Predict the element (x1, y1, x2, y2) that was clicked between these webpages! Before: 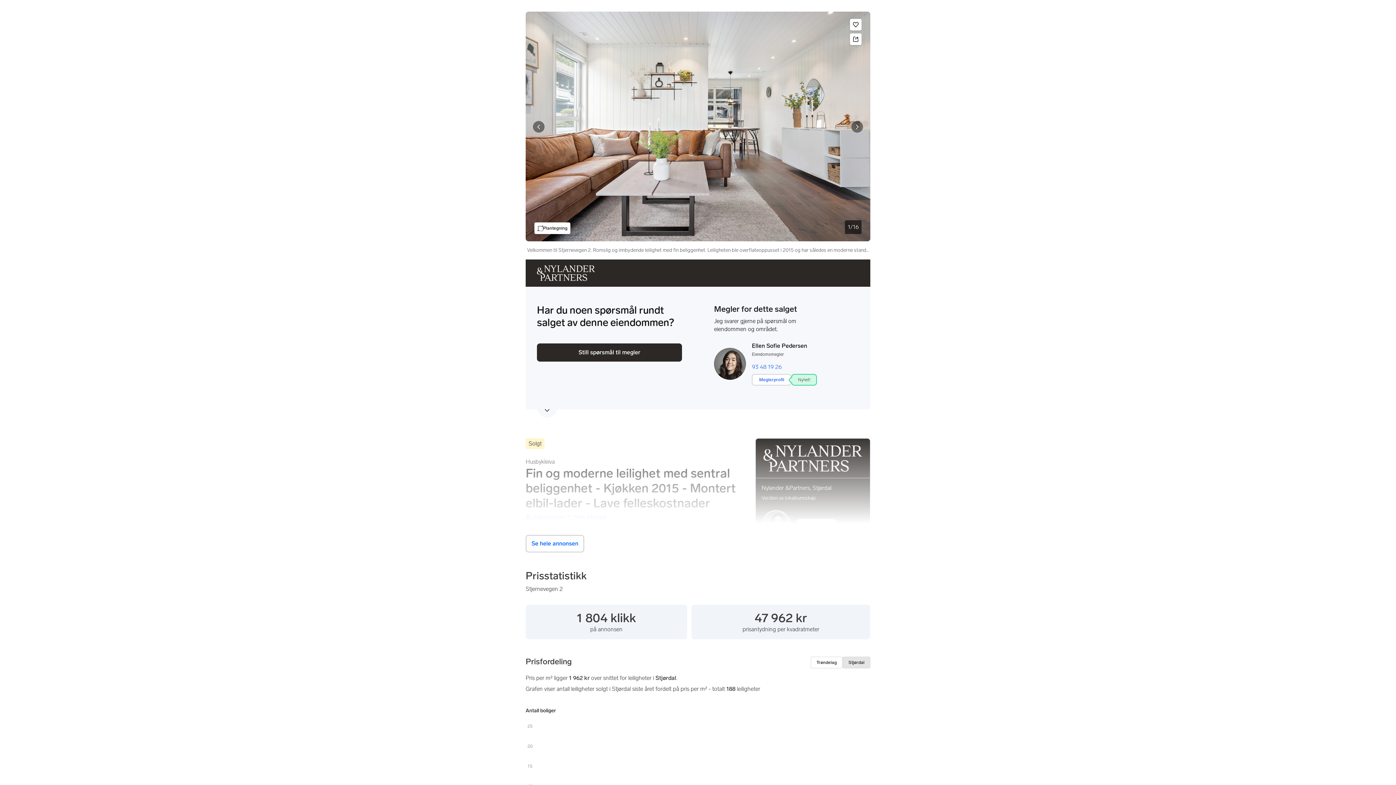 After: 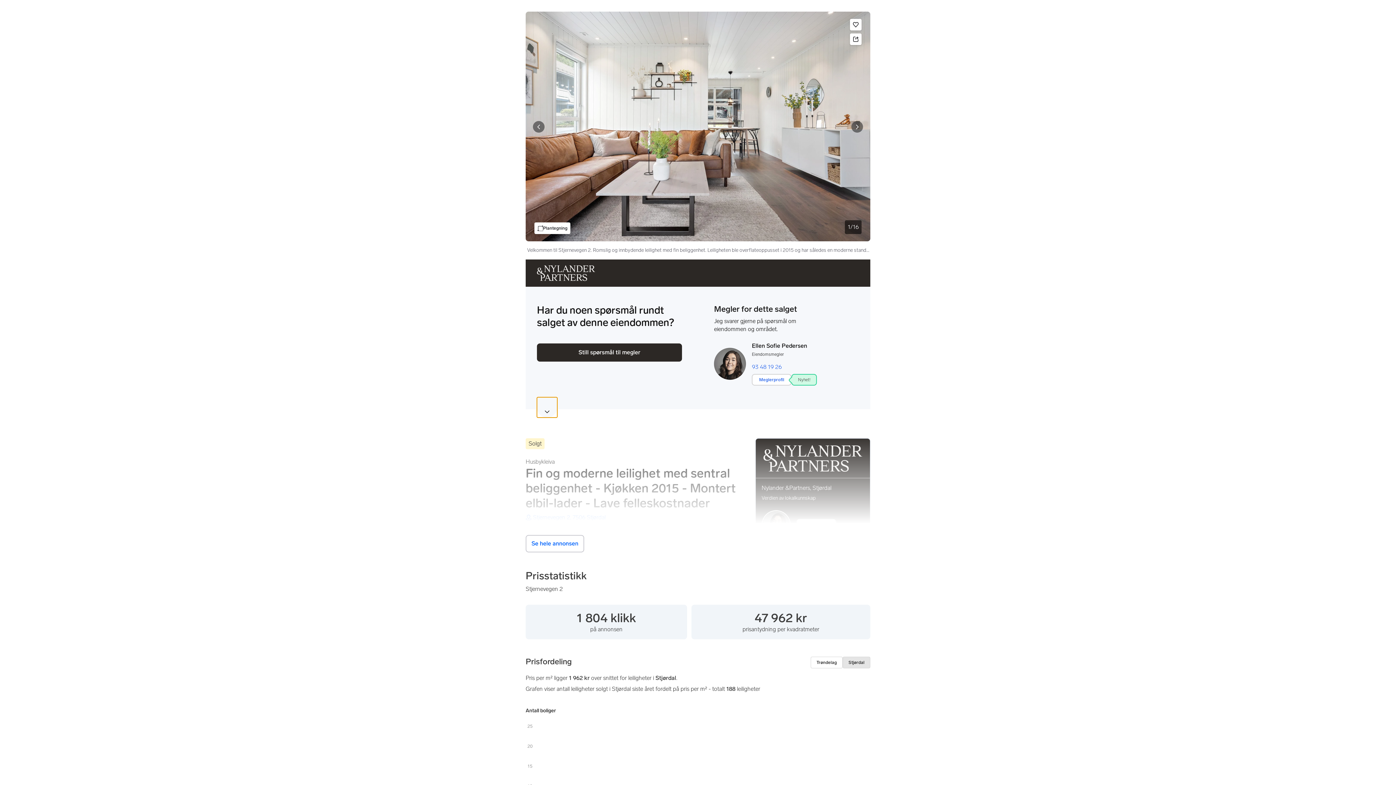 Action: label: Still spørsmål til megler, vis skjema bbox: (537, 397, 557, 417)